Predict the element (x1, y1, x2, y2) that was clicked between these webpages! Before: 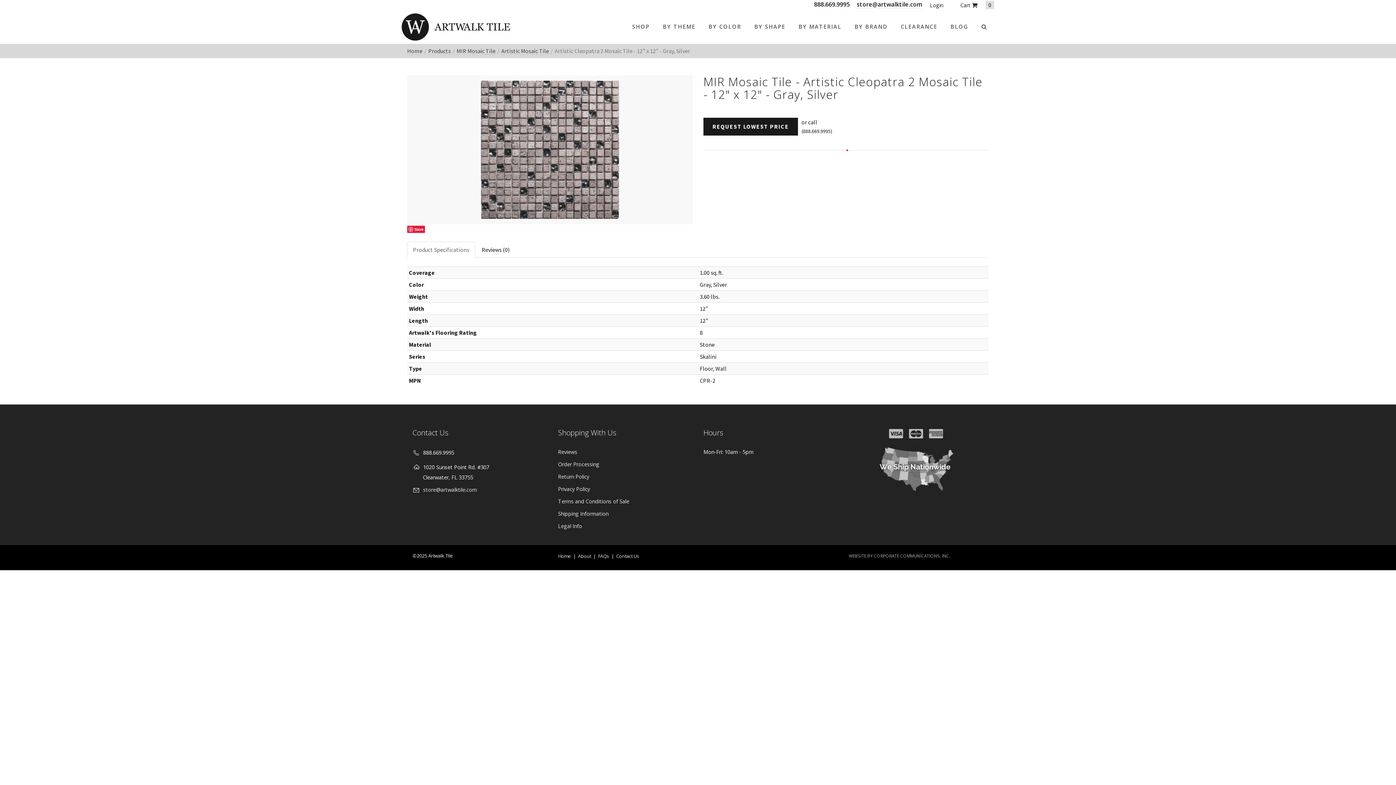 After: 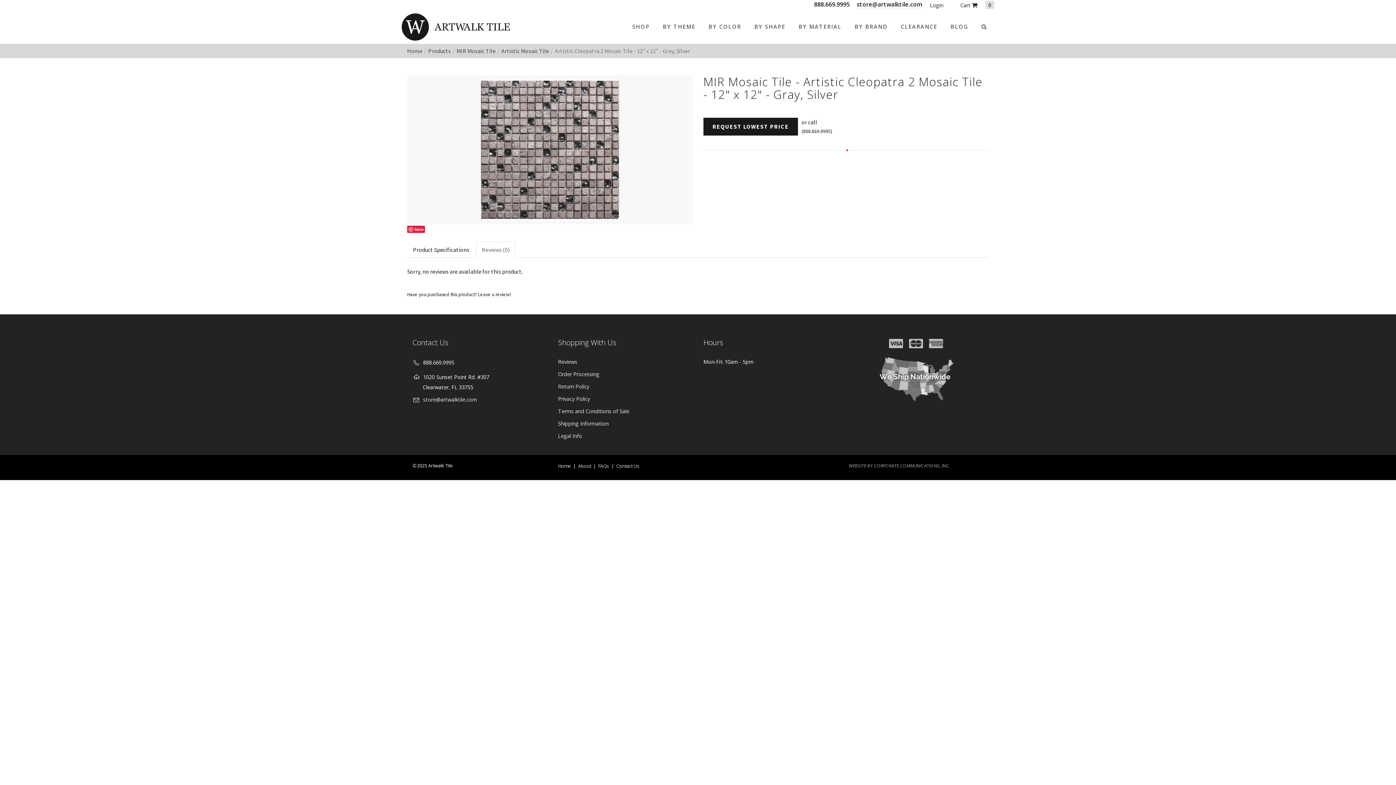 Action: label: Reviews (0) bbox: (476, 241, 515, 257)